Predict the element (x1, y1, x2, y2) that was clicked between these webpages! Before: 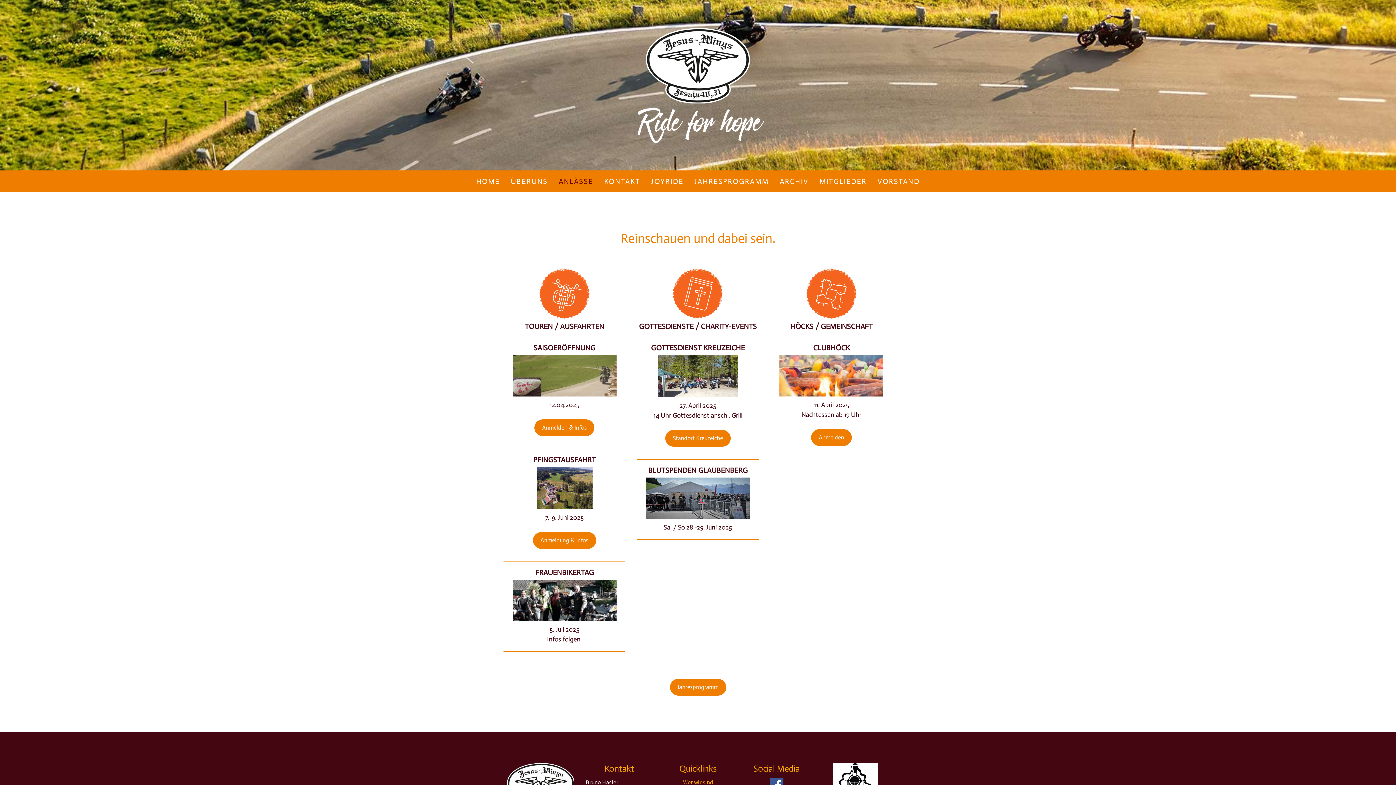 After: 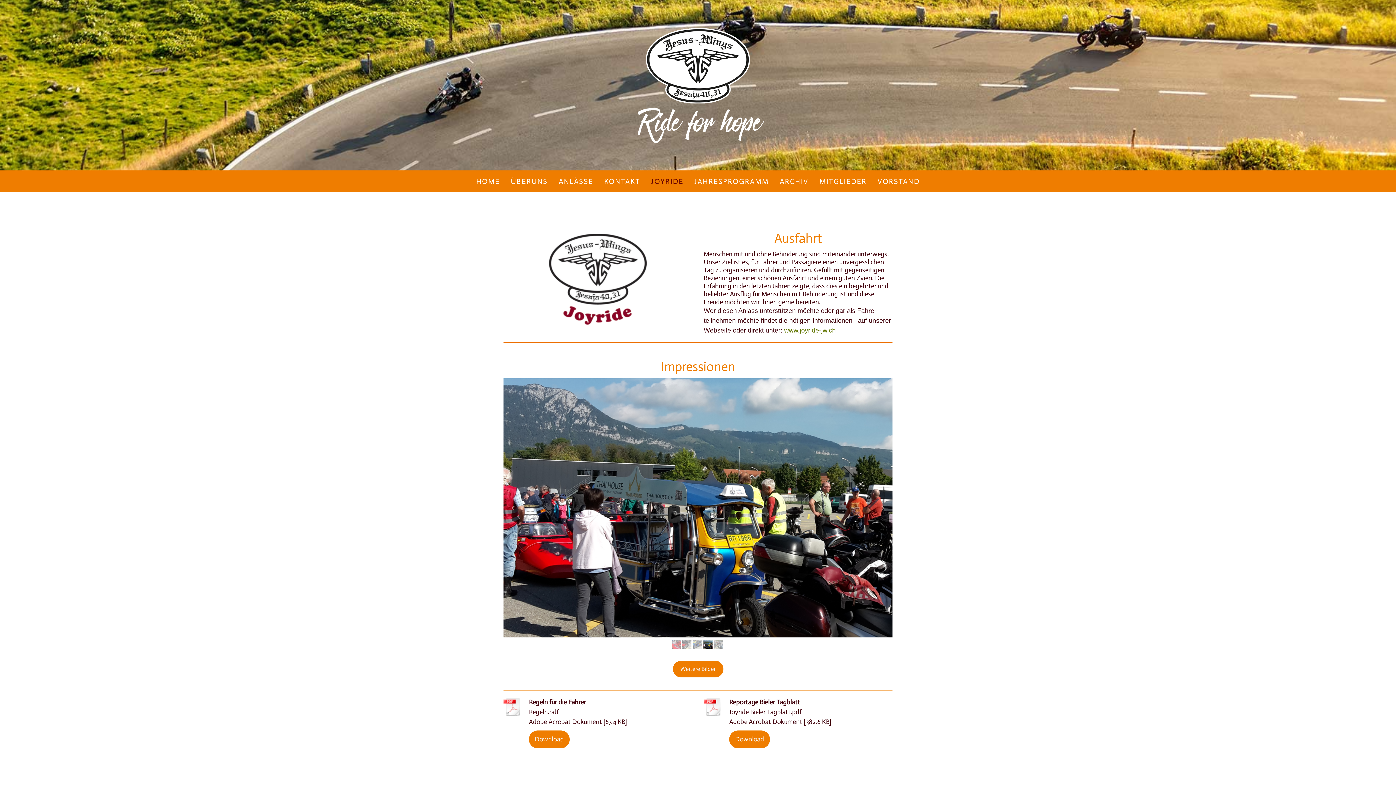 Action: label: JOYRIDE bbox: (645, 170, 689, 192)